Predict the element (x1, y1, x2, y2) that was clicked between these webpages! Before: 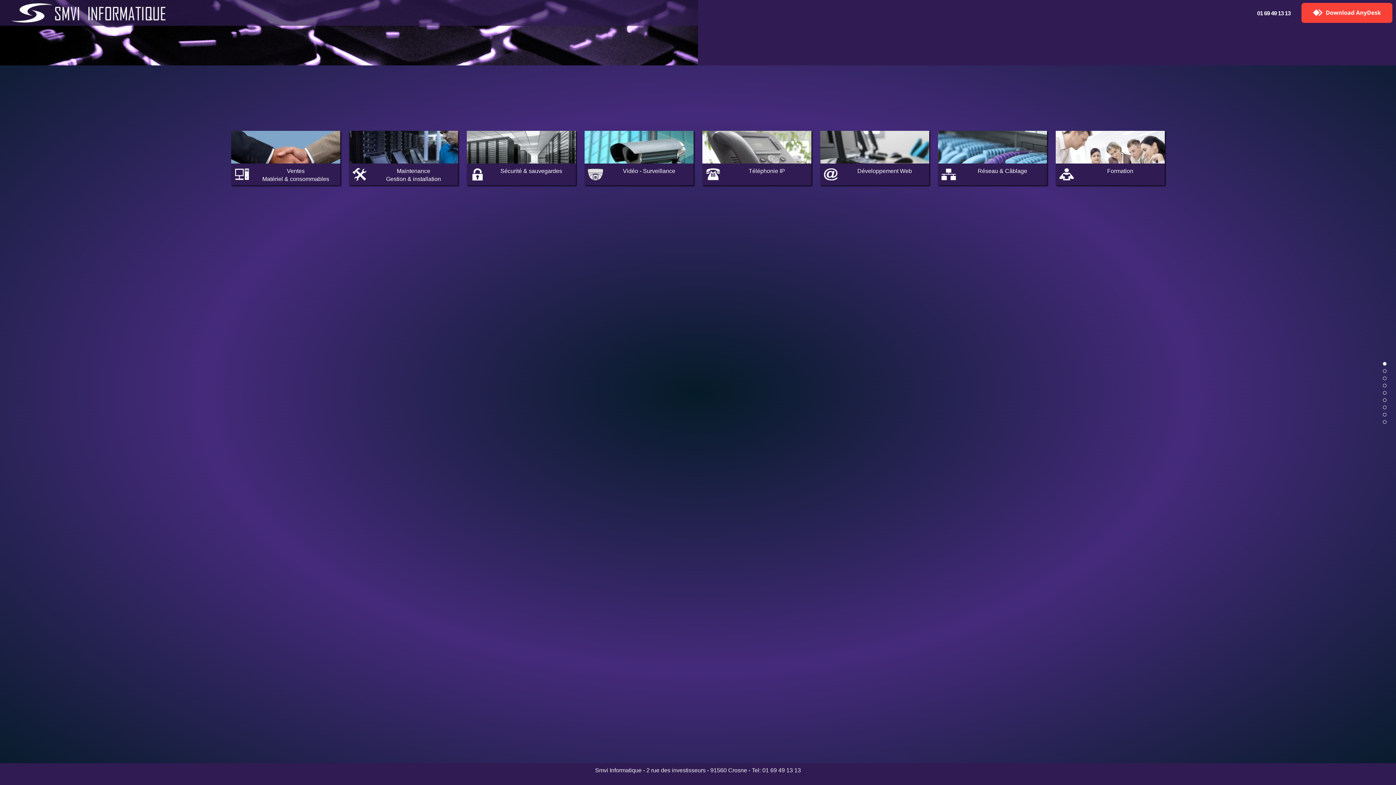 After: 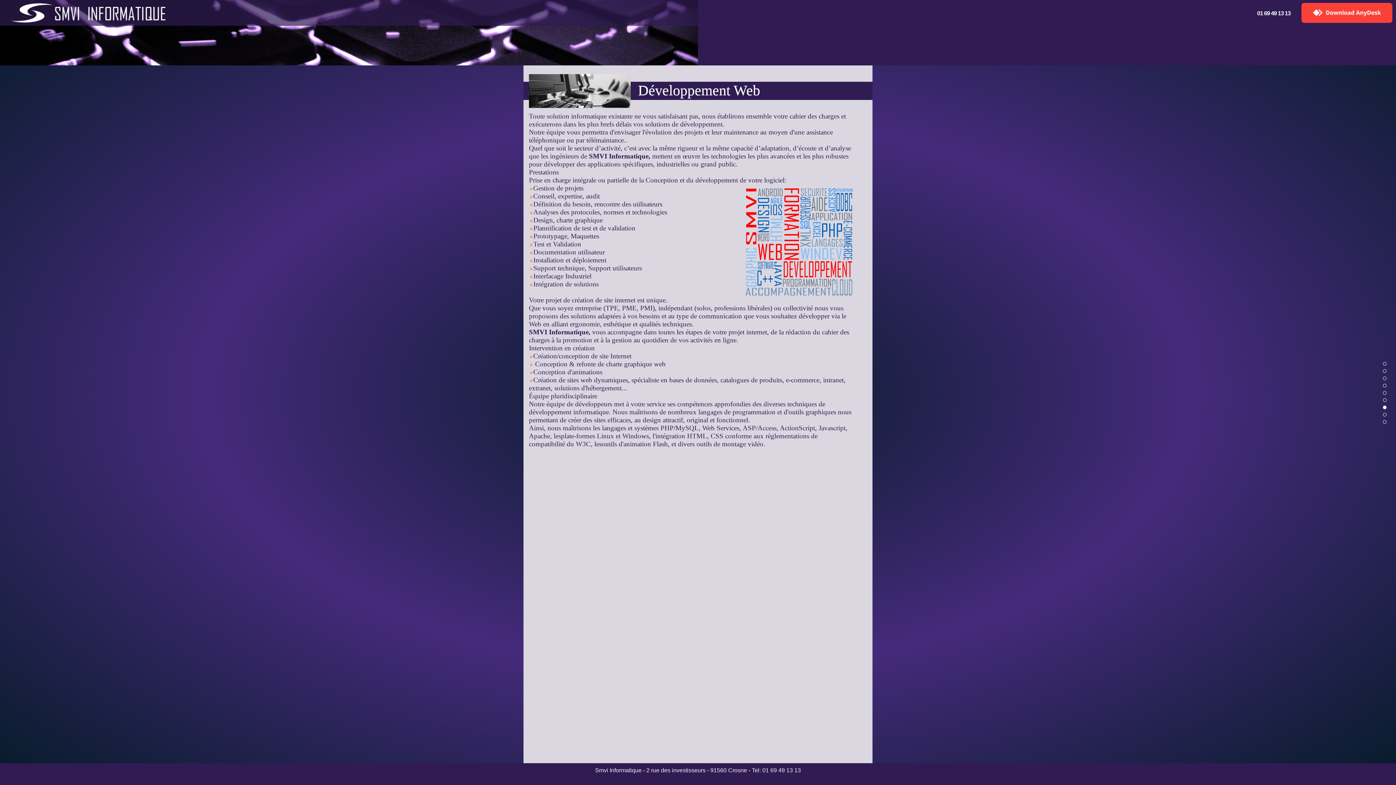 Action: bbox: (1382, 404, 1387, 409)